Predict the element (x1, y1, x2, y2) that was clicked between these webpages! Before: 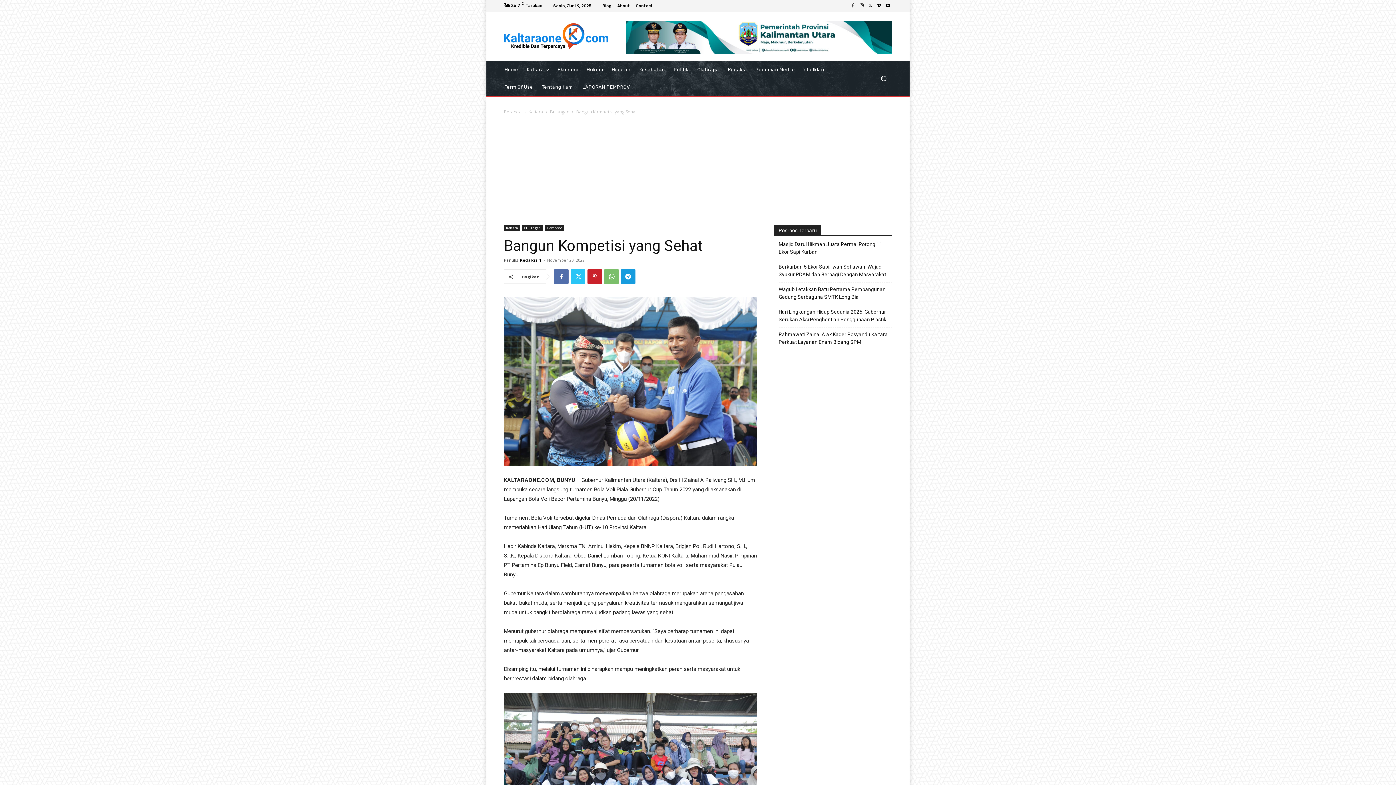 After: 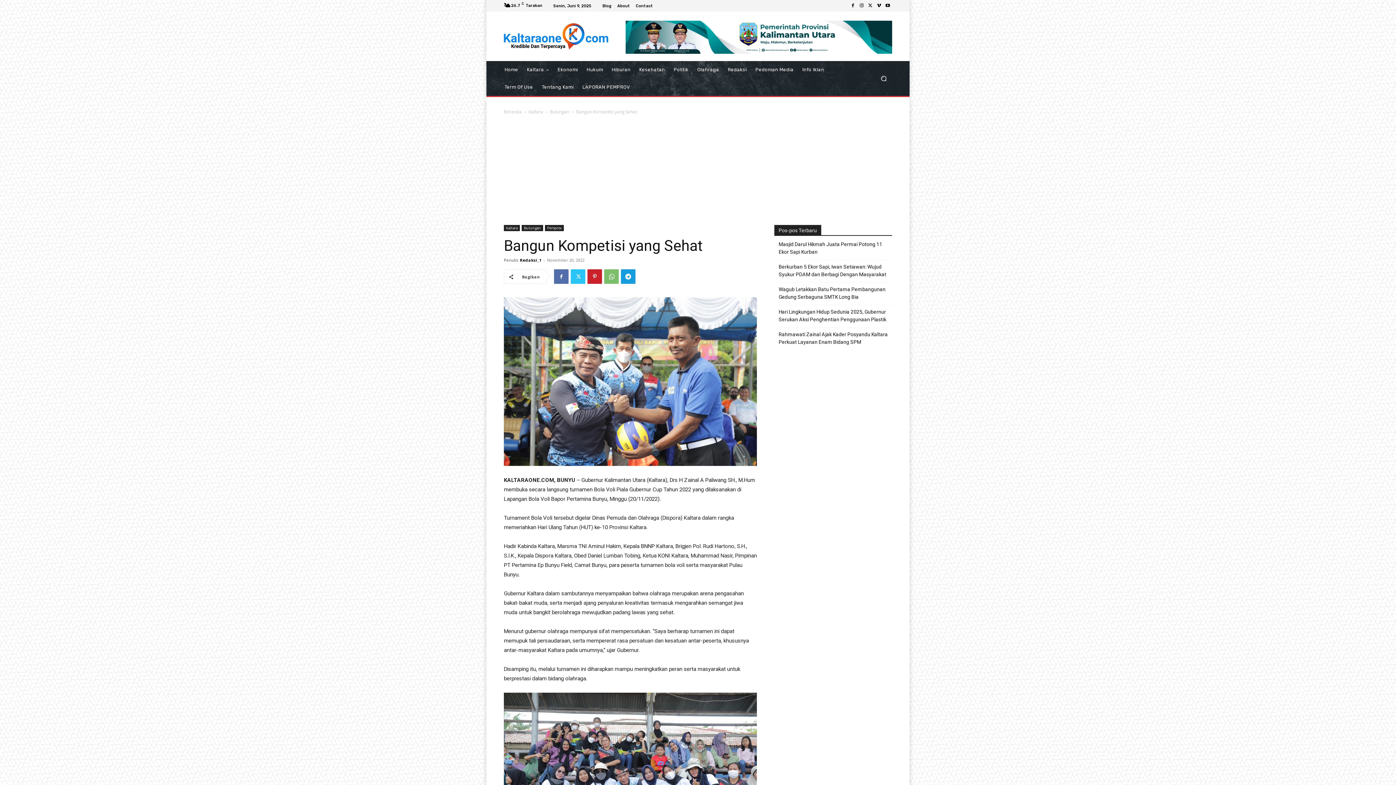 Action: bbox: (625, 20, 892, 53)